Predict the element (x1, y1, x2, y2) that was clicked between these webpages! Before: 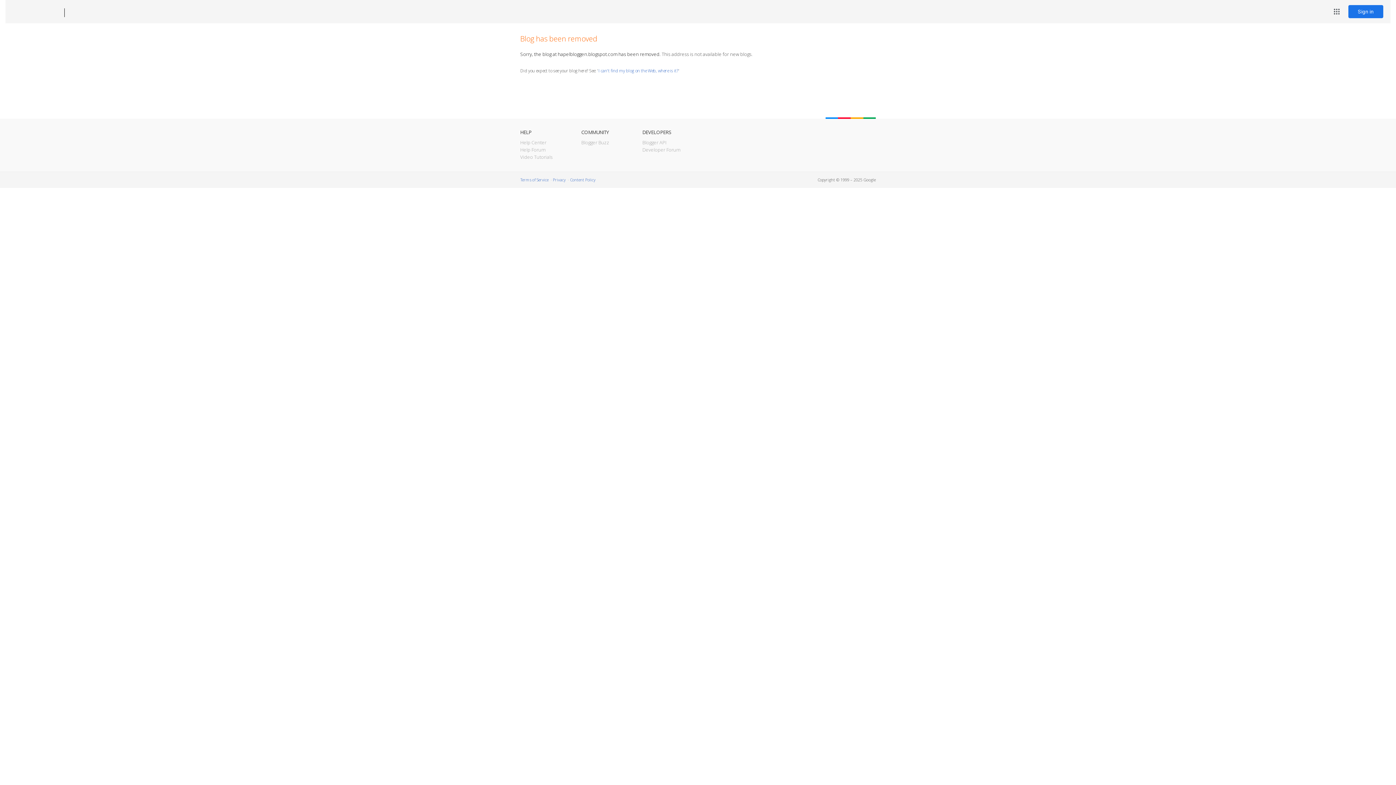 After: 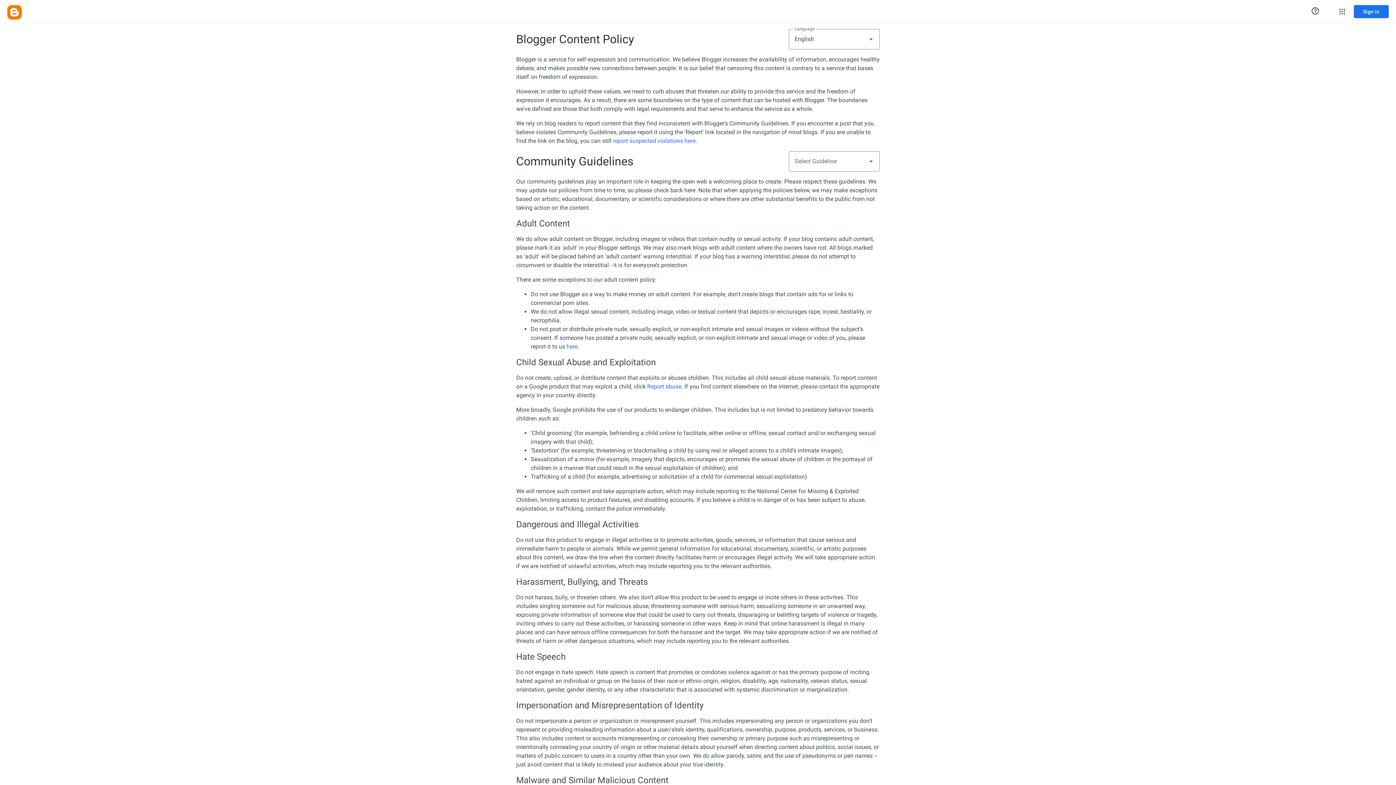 Action: bbox: (570, 177, 595, 182) label: Content Policy